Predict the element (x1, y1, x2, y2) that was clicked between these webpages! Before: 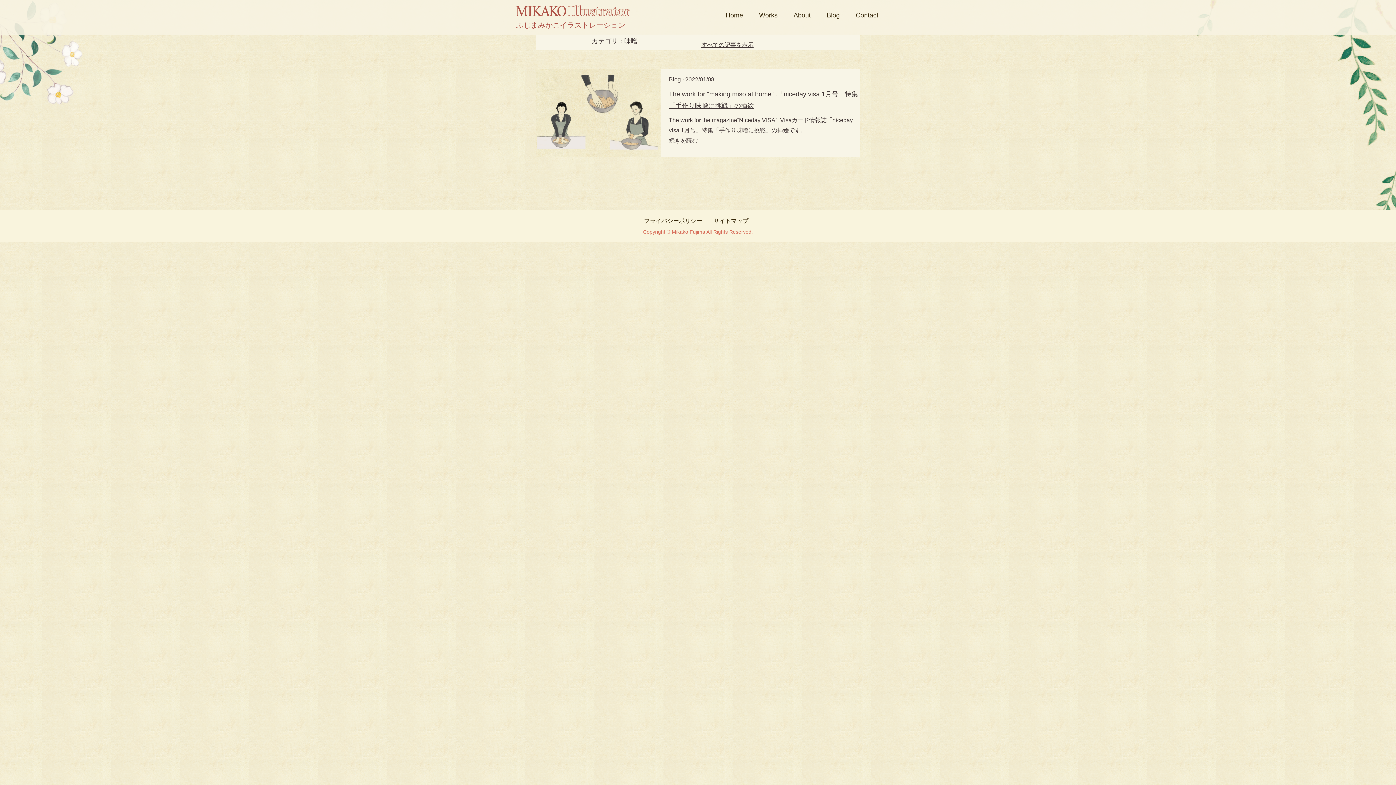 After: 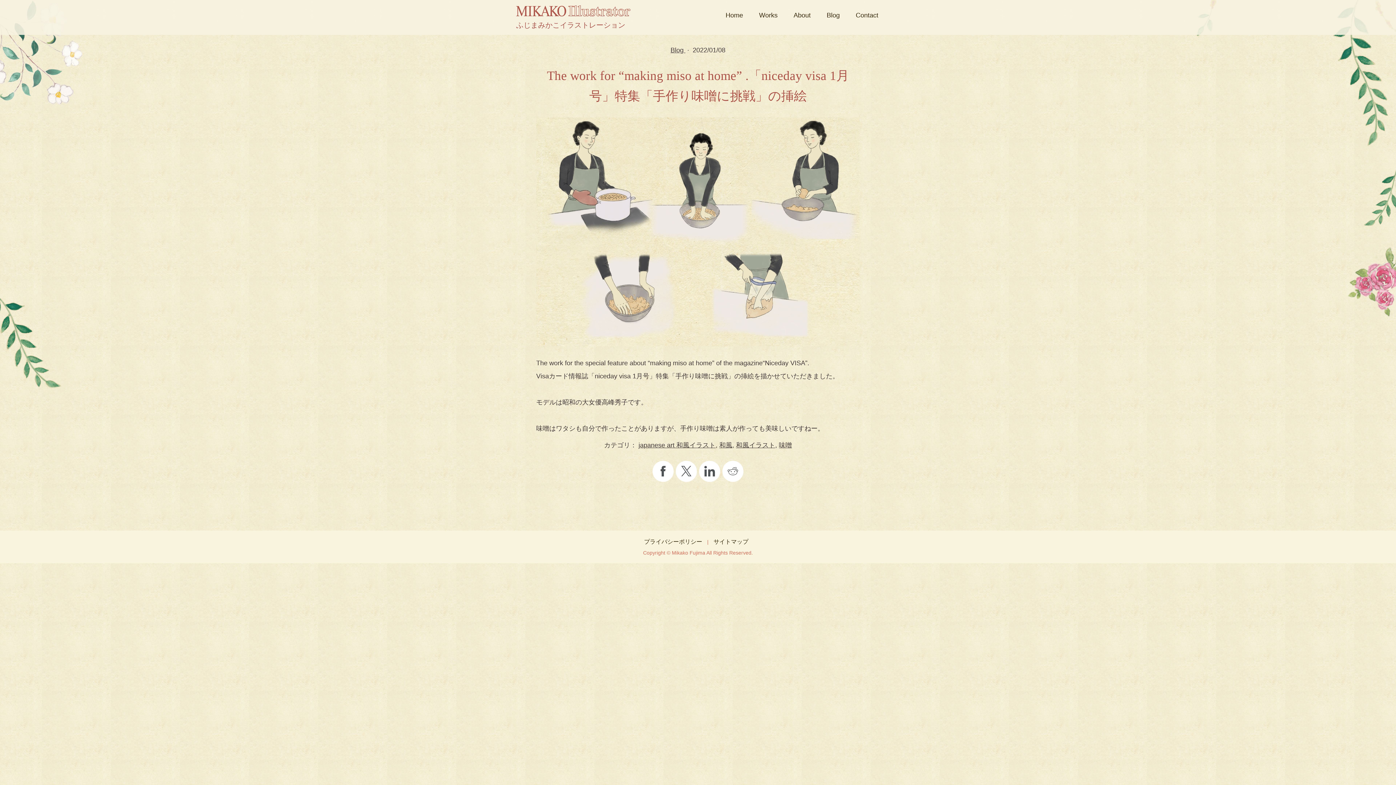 Action: bbox: (669, 134, 698, 143) label: 続きを読む